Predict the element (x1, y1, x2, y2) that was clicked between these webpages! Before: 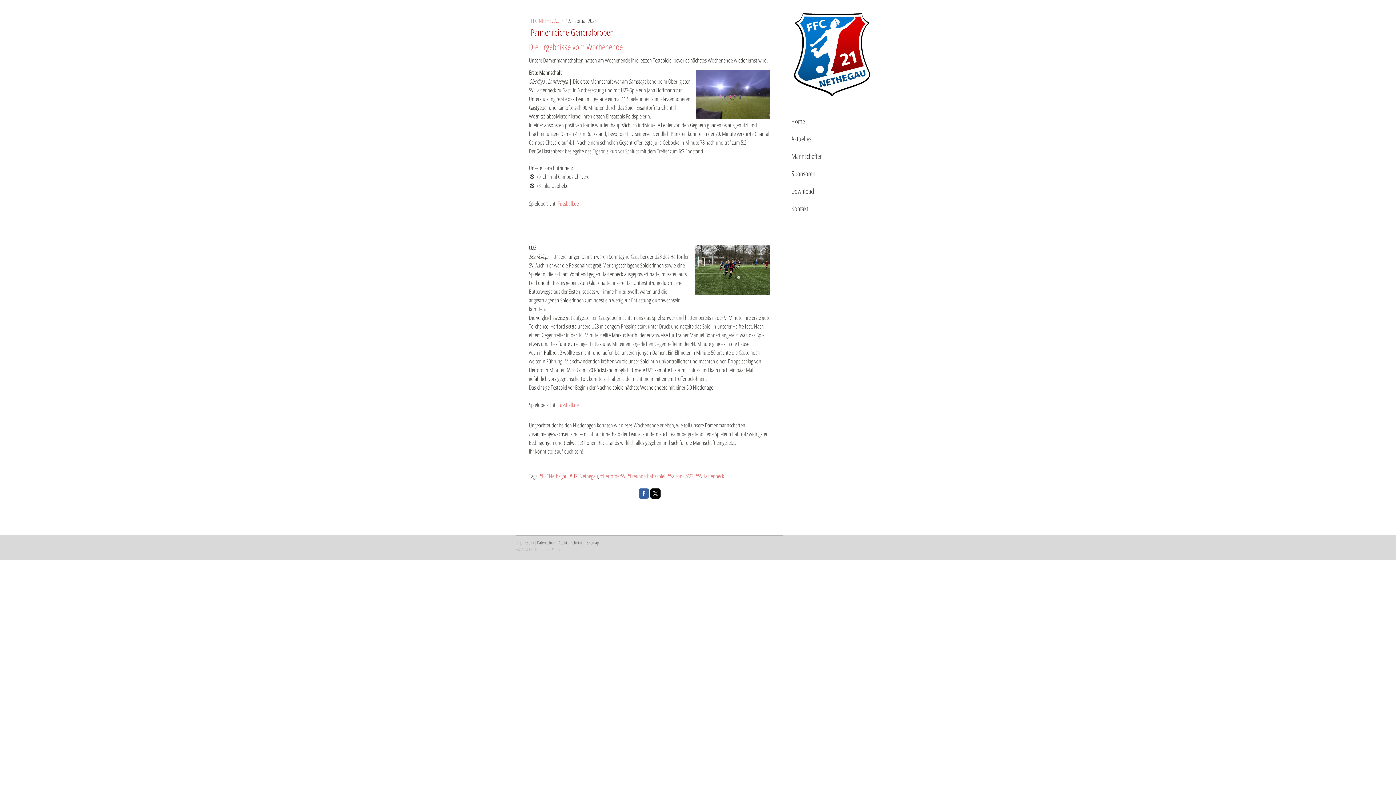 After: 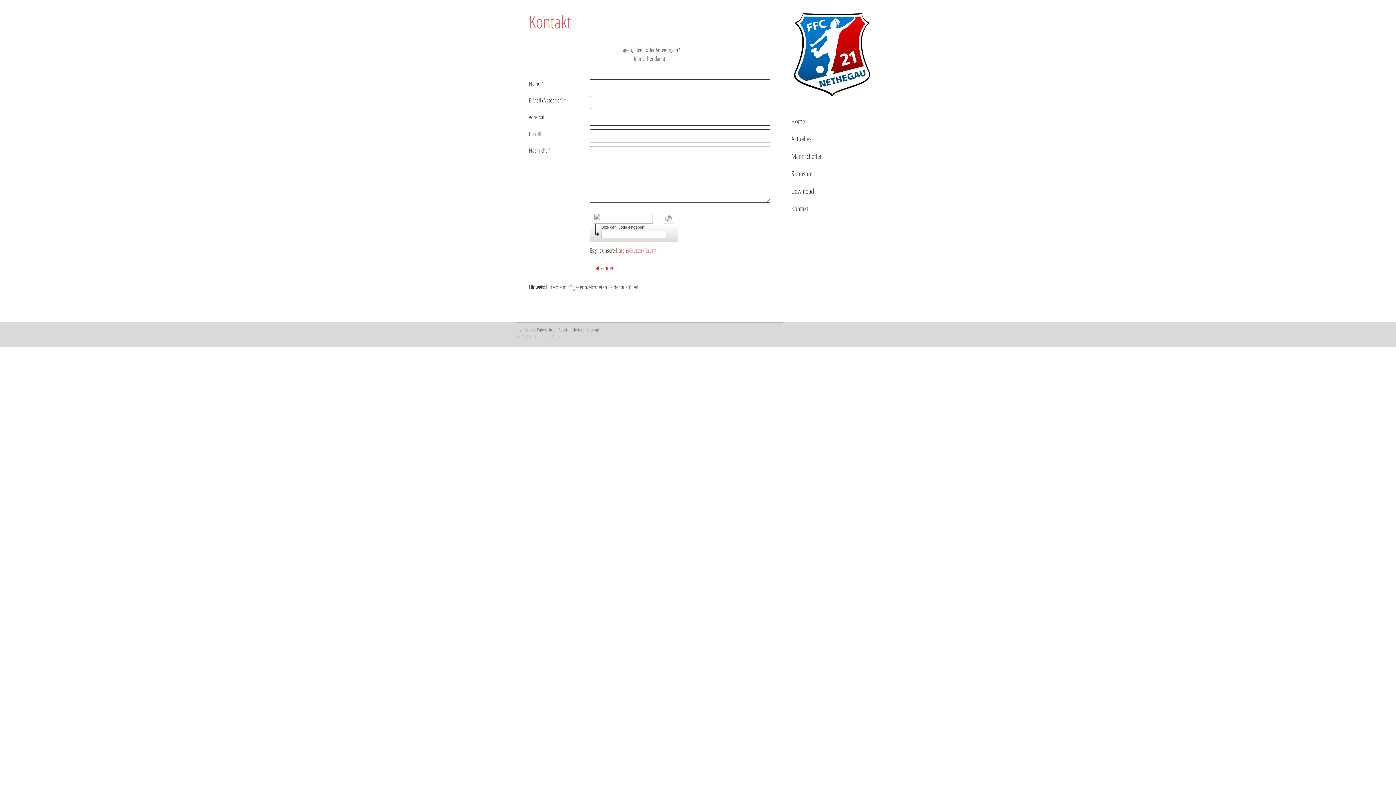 Action: bbox: (785, 200, 880, 217) label: Kontakt